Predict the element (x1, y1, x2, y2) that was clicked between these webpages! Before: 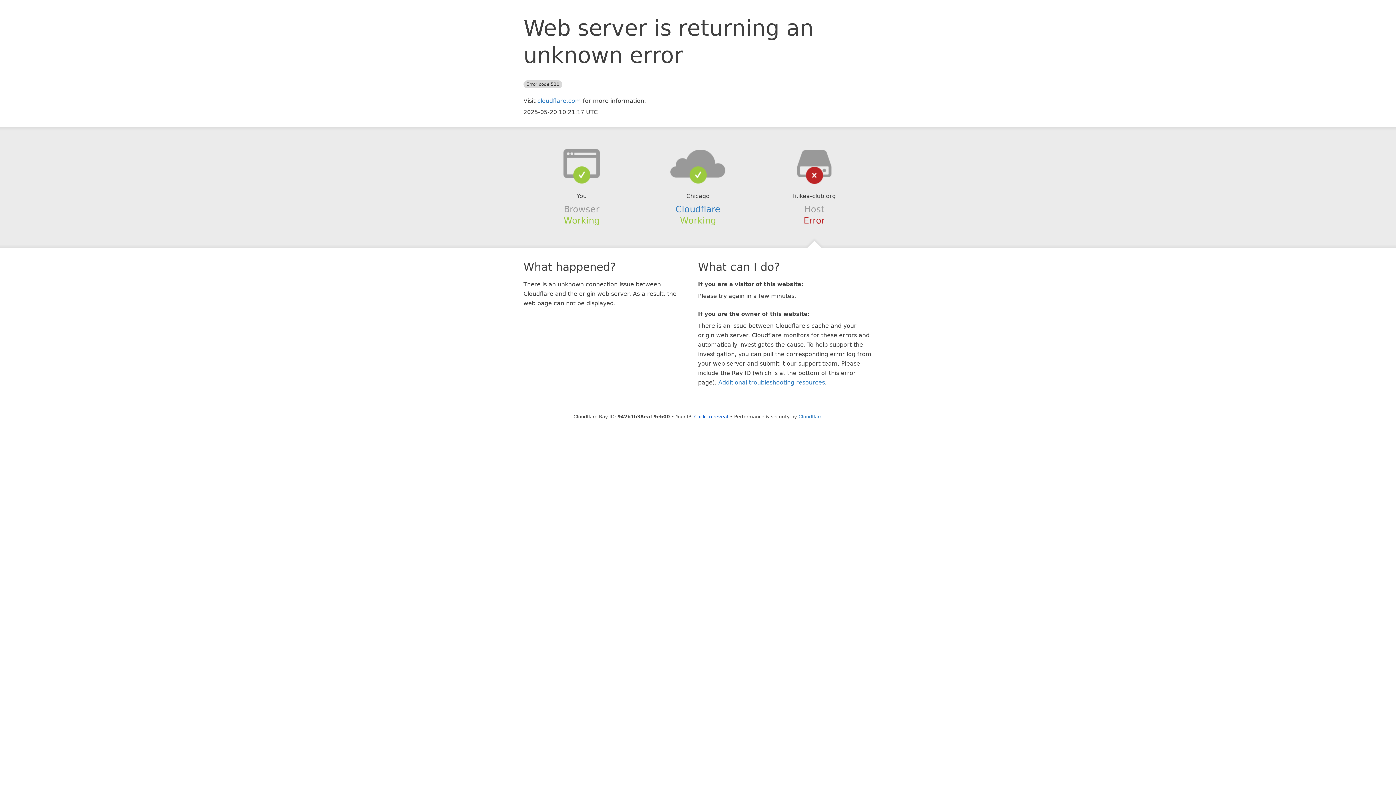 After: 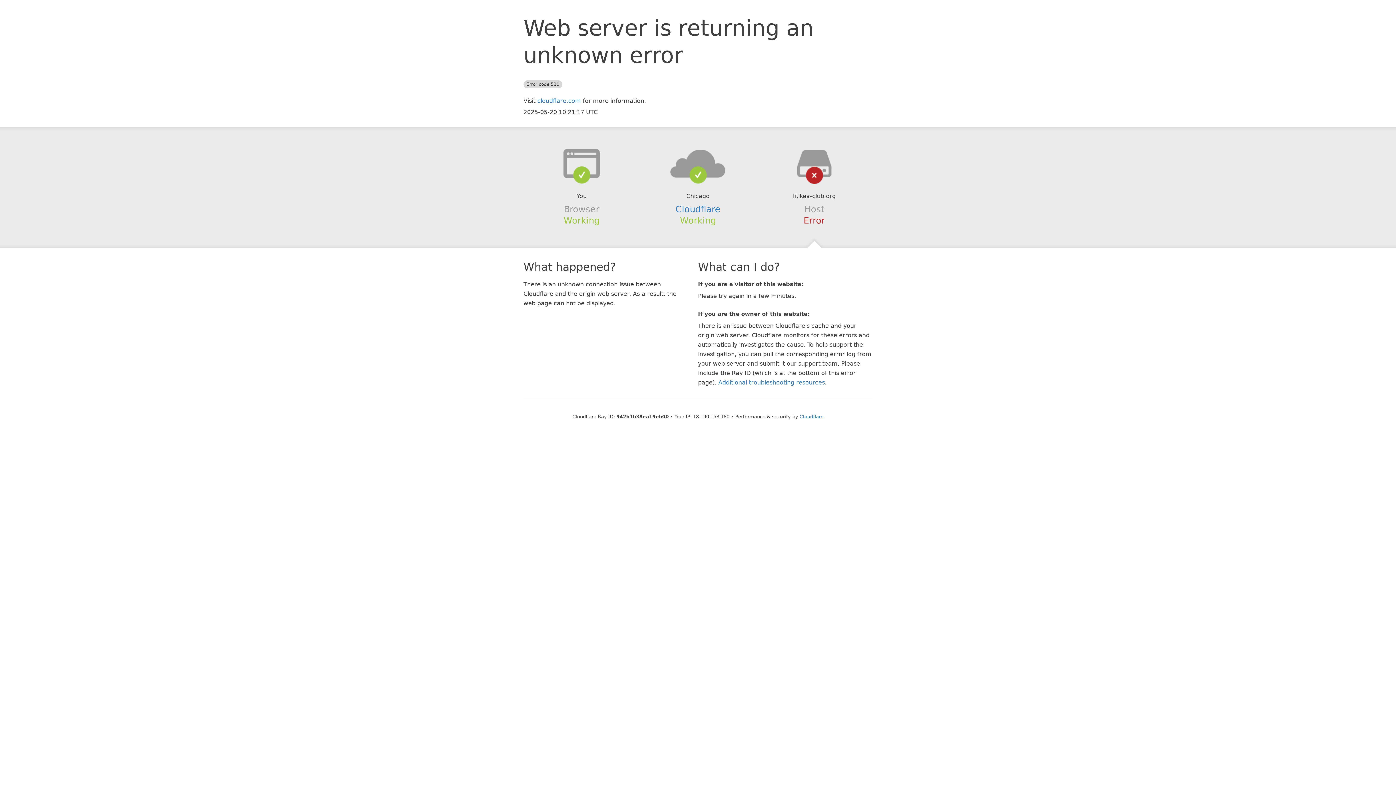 Action: label: Click to reveal bbox: (694, 414, 728, 419)